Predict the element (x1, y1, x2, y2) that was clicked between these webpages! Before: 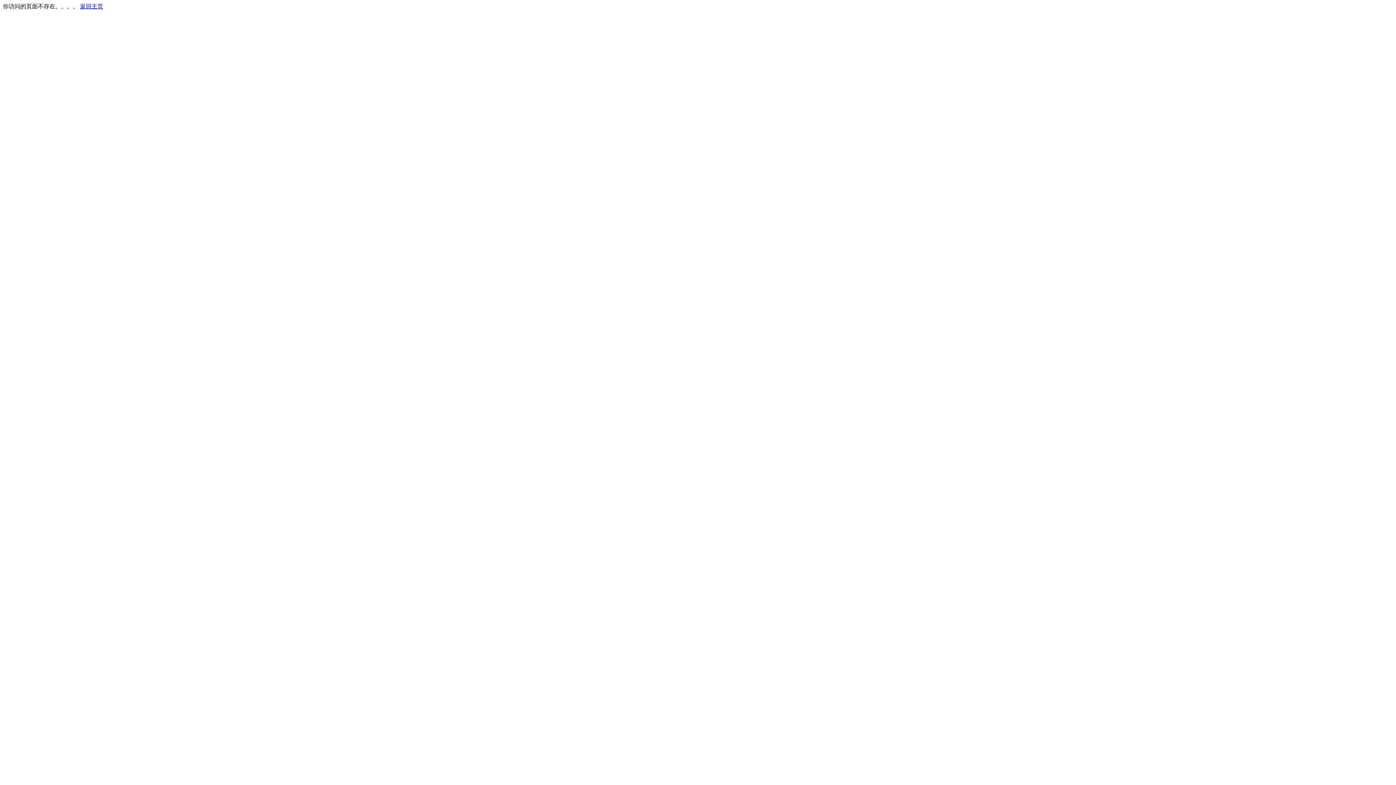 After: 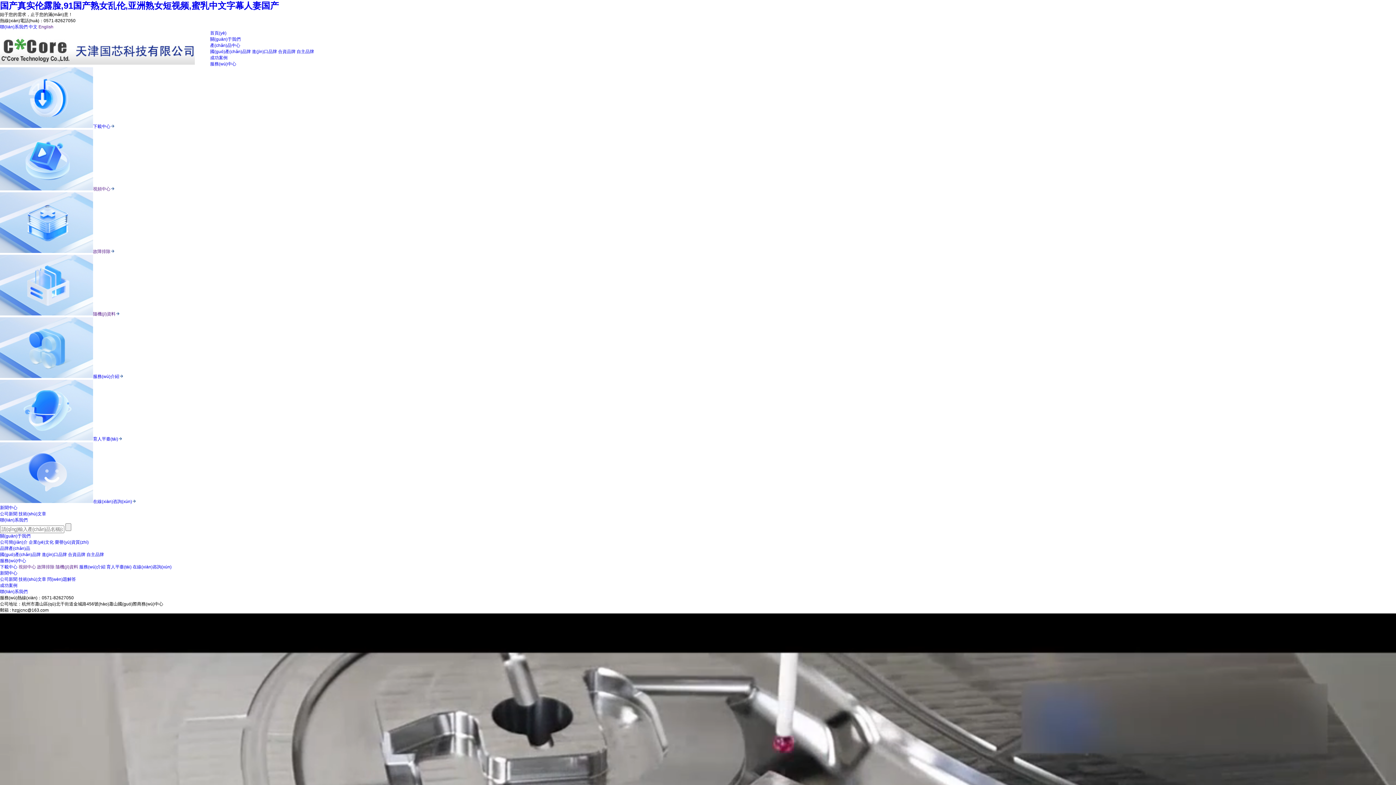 Action: label: 返回主页 bbox: (80, 3, 103, 9)